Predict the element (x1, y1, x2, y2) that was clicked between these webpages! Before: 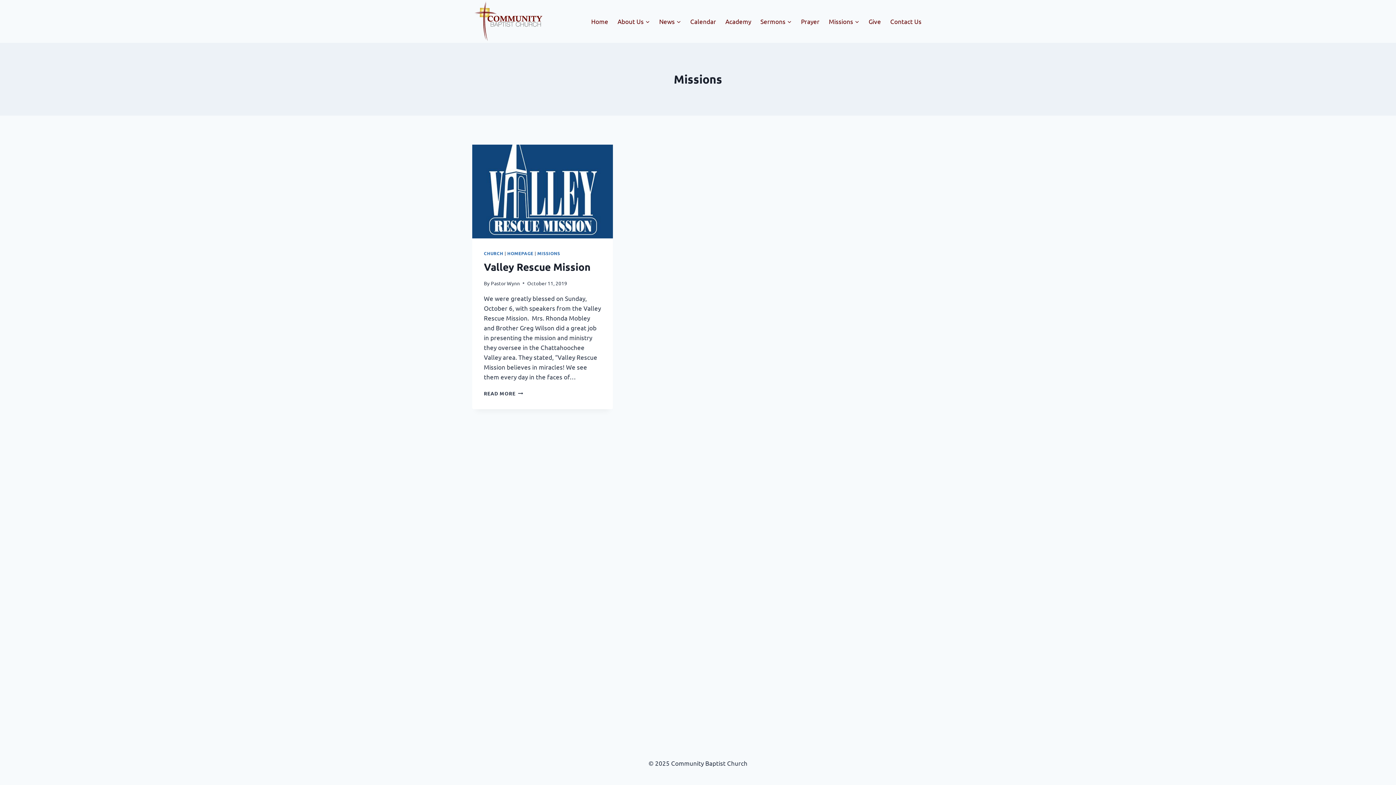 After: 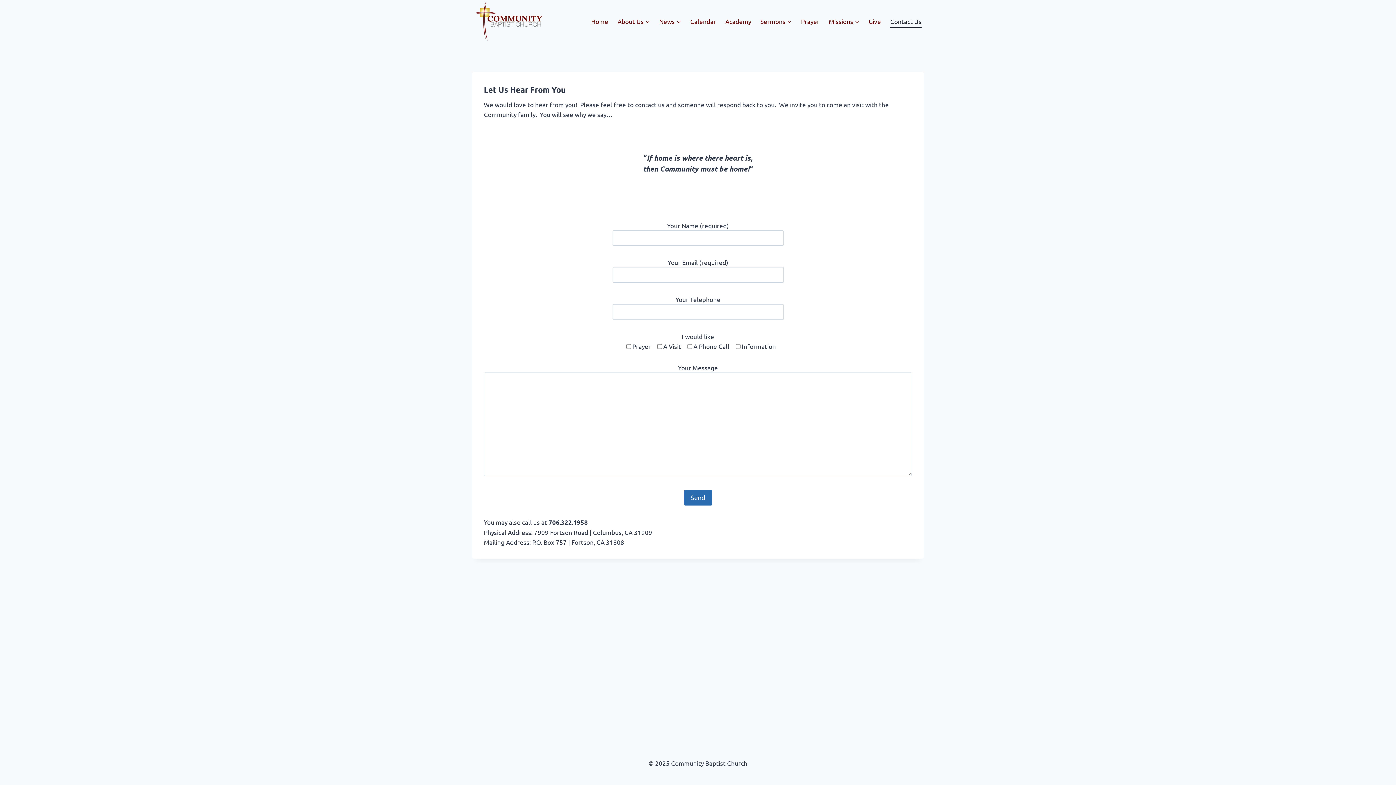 Action: bbox: (888, 14, 923, 28) label: Contact Us